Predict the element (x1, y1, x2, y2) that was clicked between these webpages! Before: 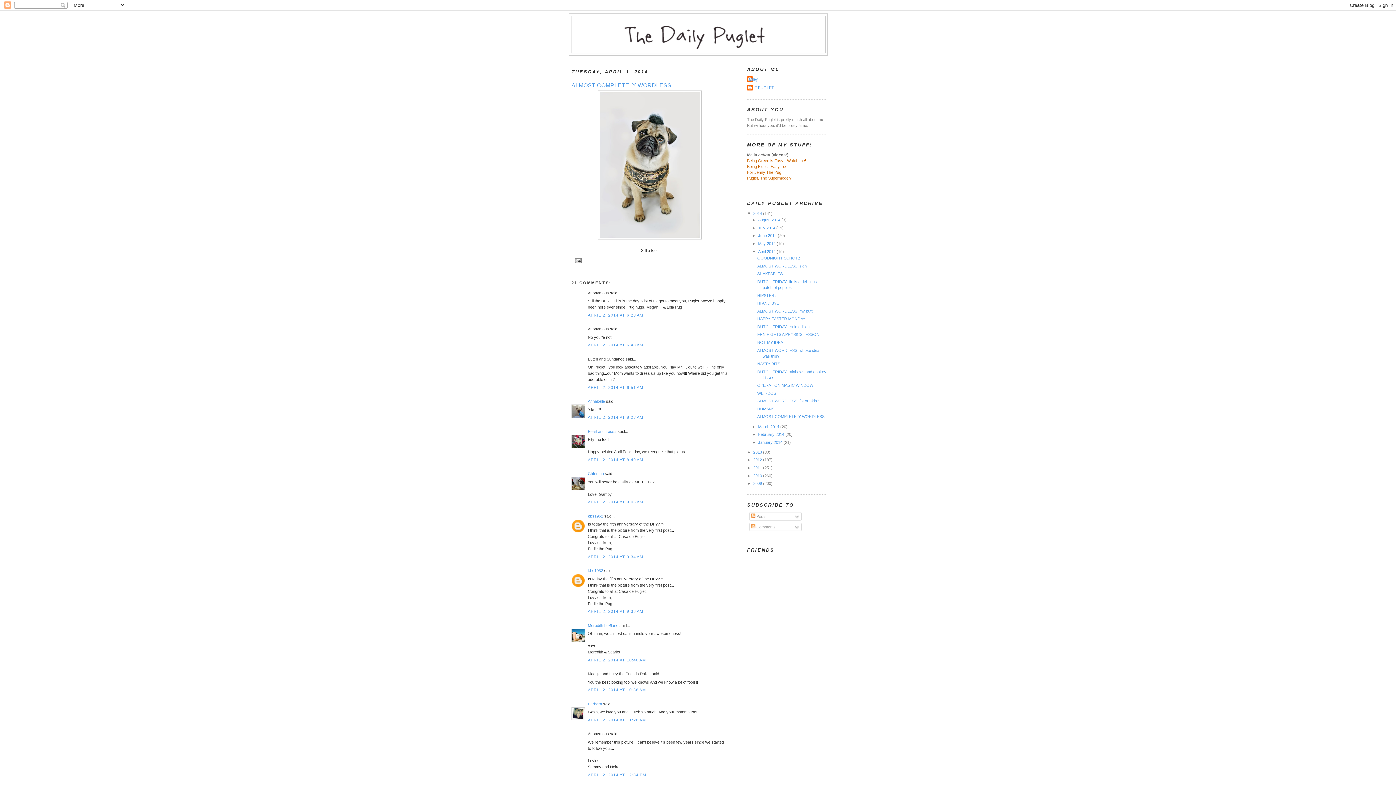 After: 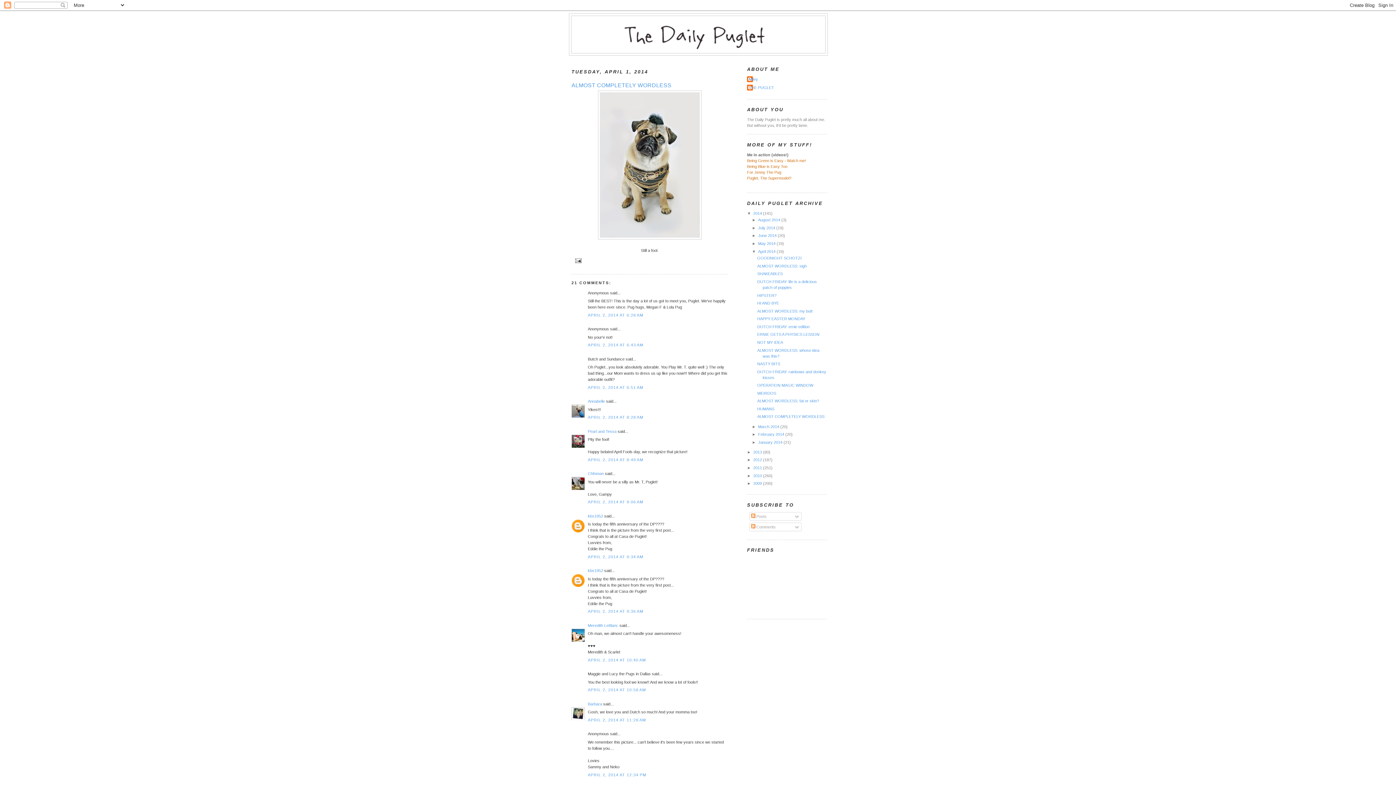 Action: label: ALMOST COMPLETELY WORDLESS bbox: (571, 81, 728, 89)